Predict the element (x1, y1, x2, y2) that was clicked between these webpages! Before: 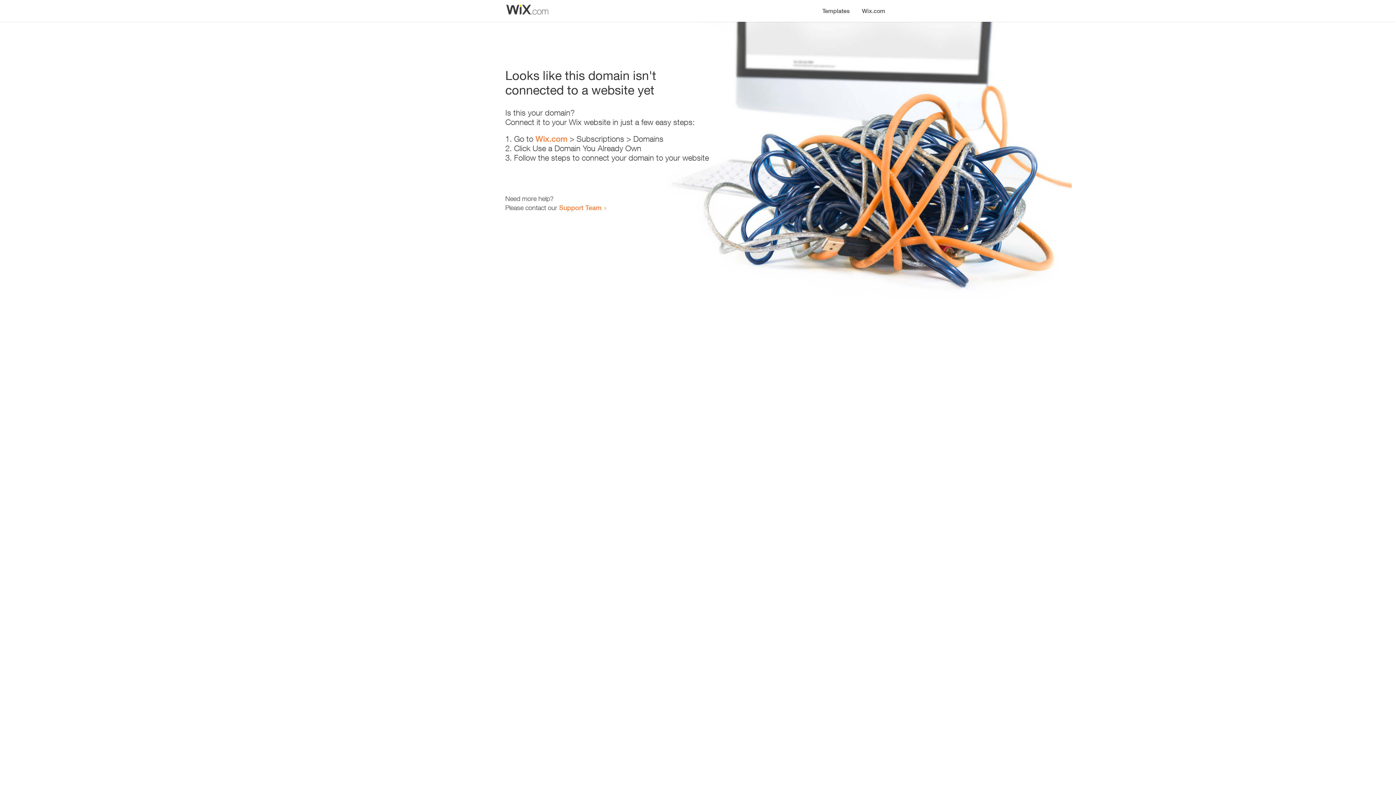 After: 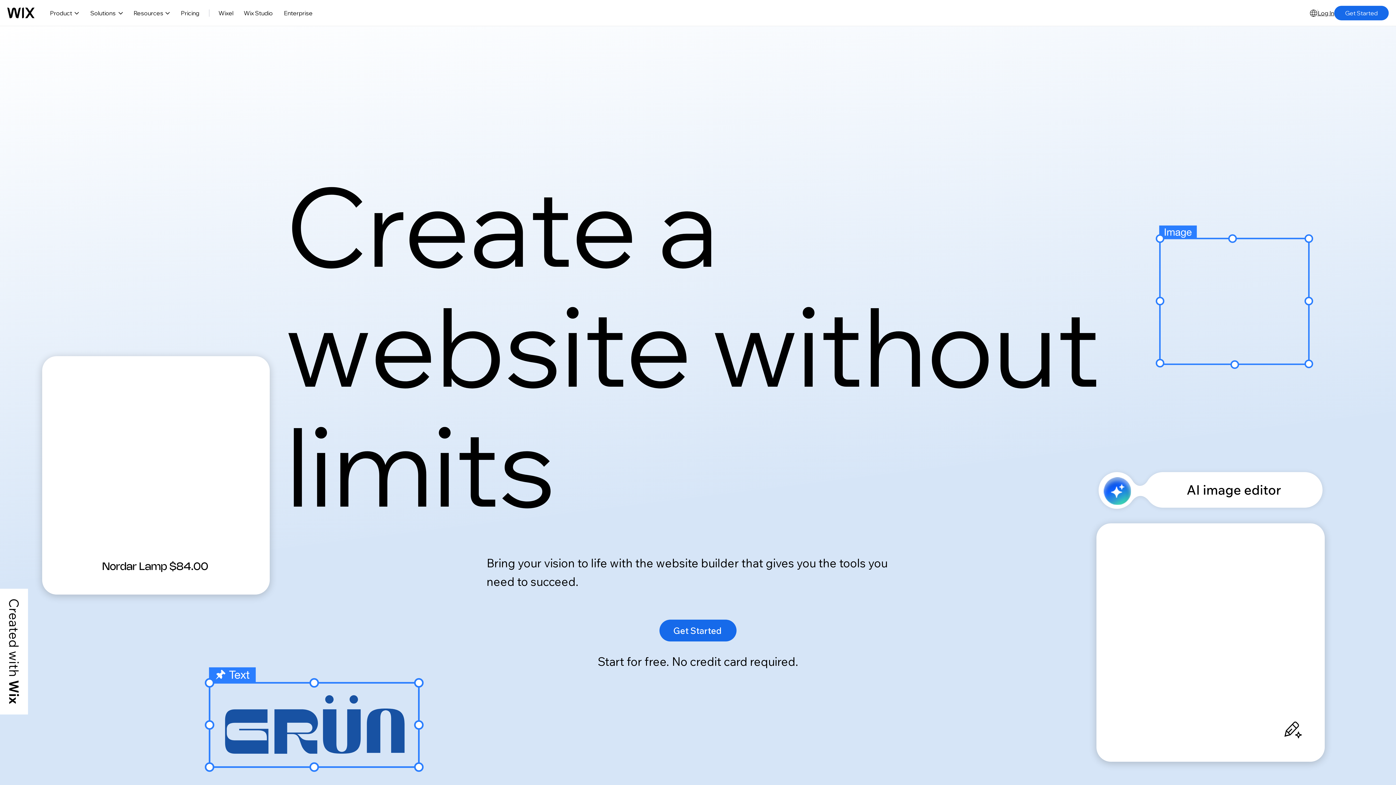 Action: bbox: (856, 0, 890, 14) label: Wix.com